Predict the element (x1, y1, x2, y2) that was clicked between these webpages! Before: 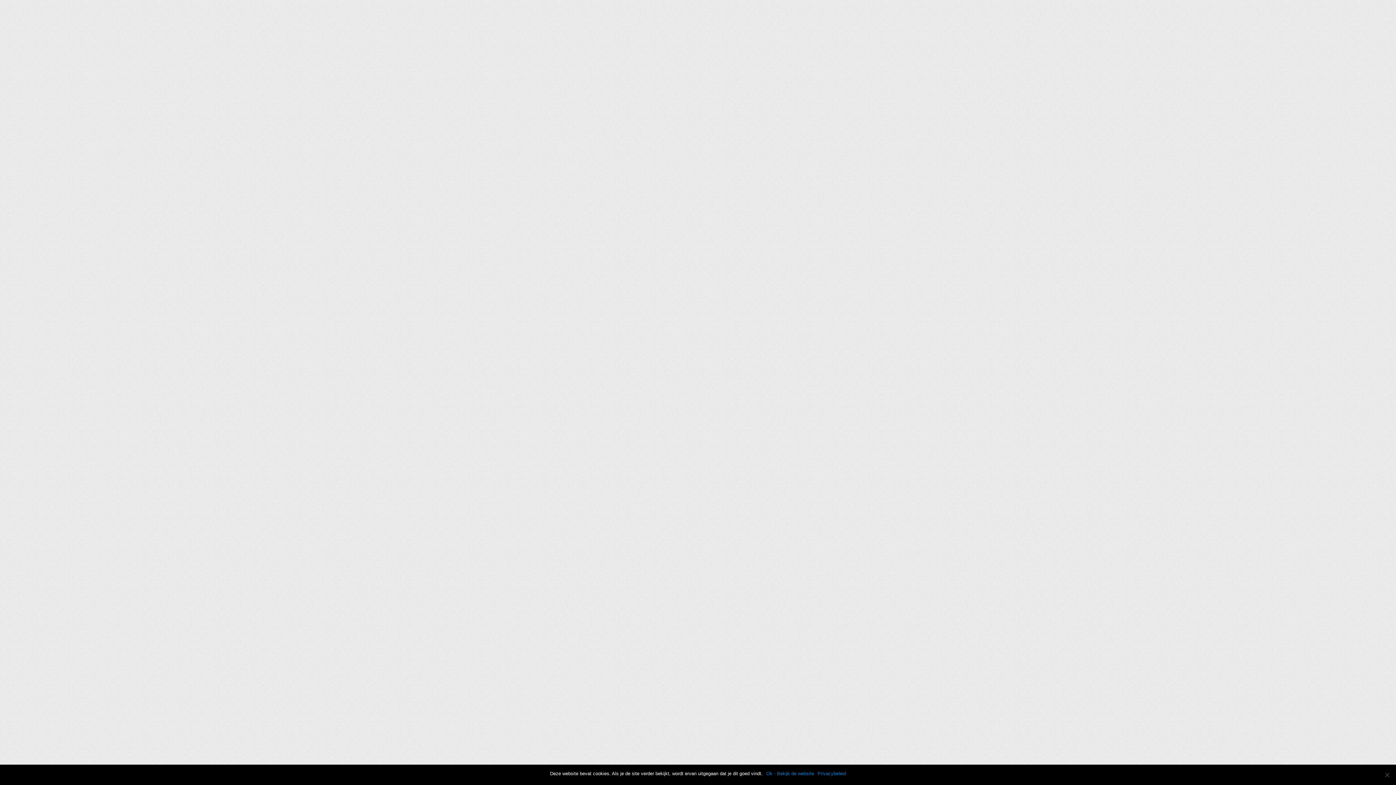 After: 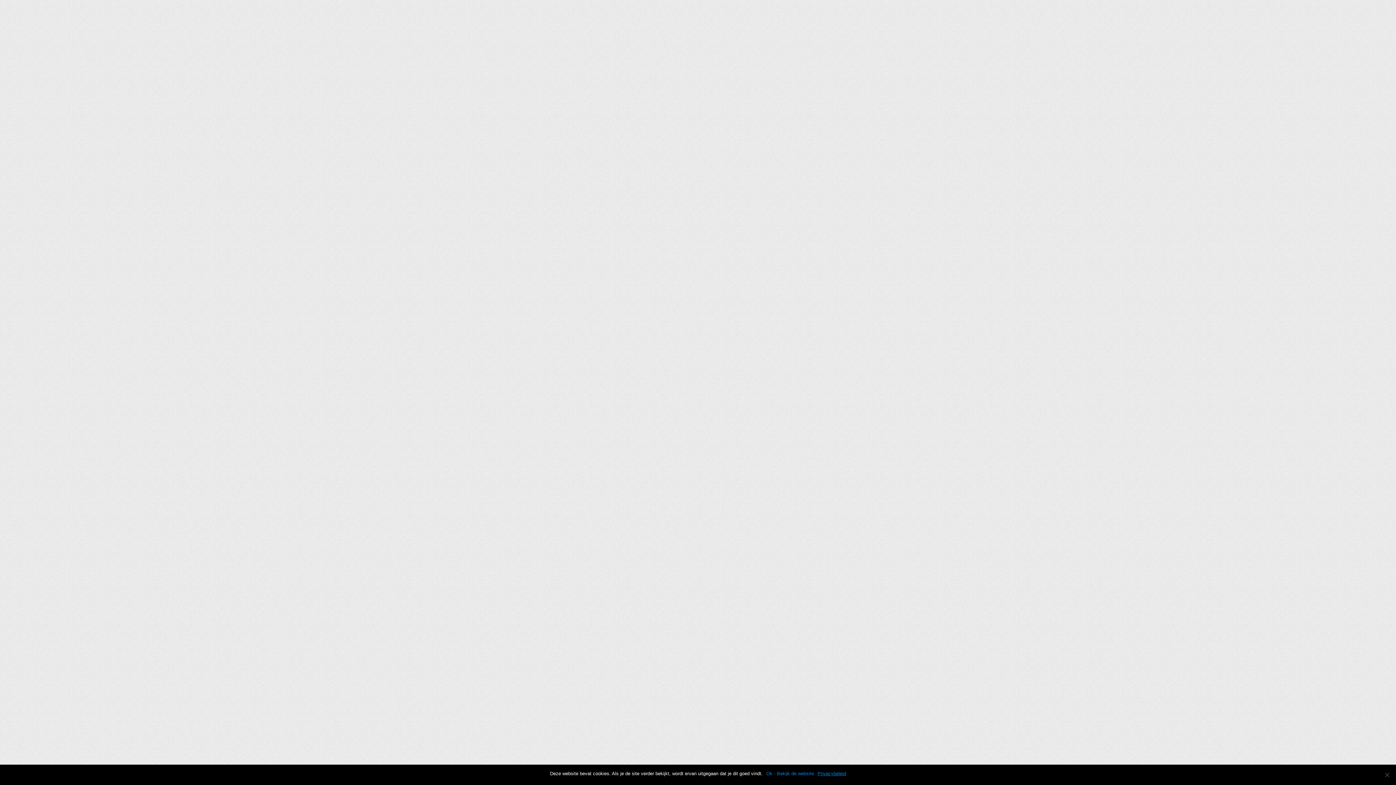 Action: label: Privacybeleid bbox: (817, 770, 846, 777)